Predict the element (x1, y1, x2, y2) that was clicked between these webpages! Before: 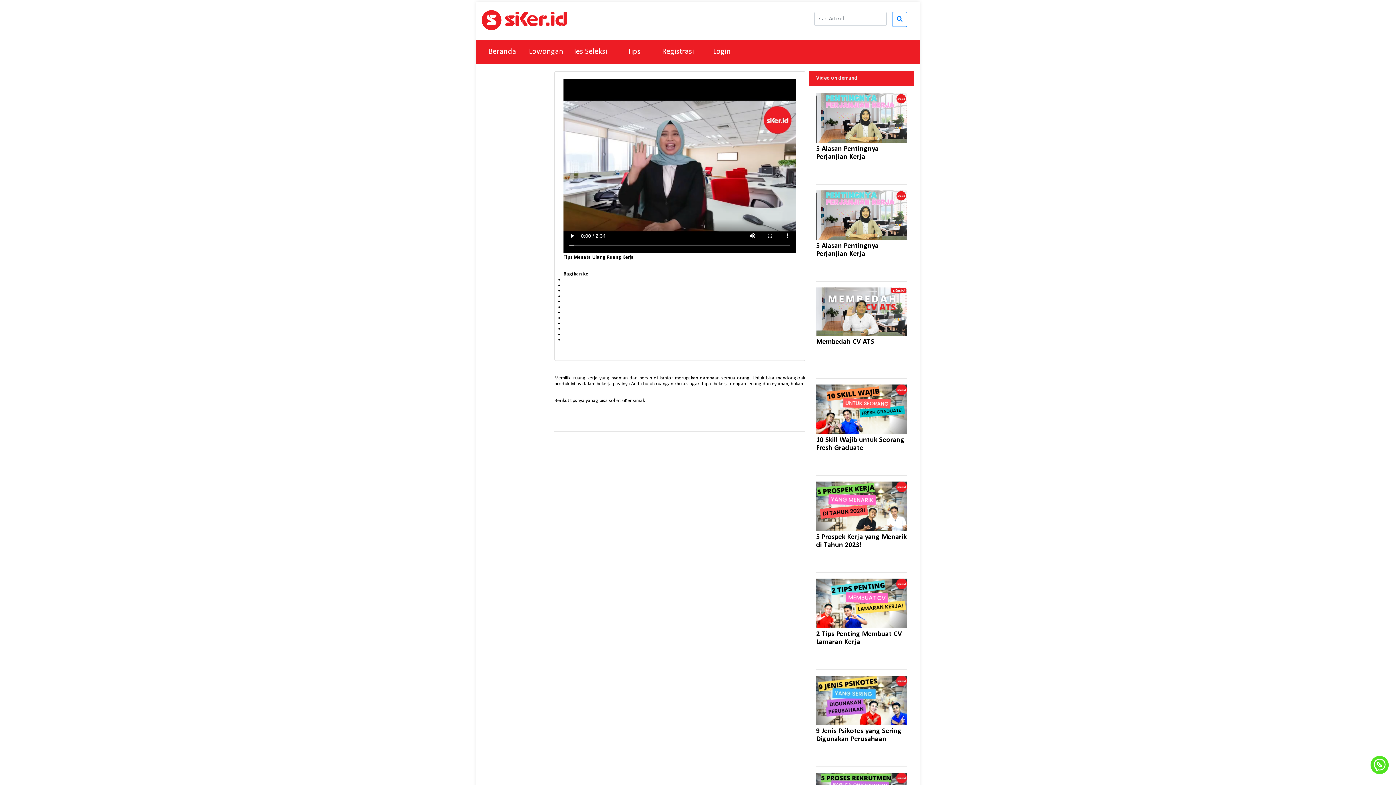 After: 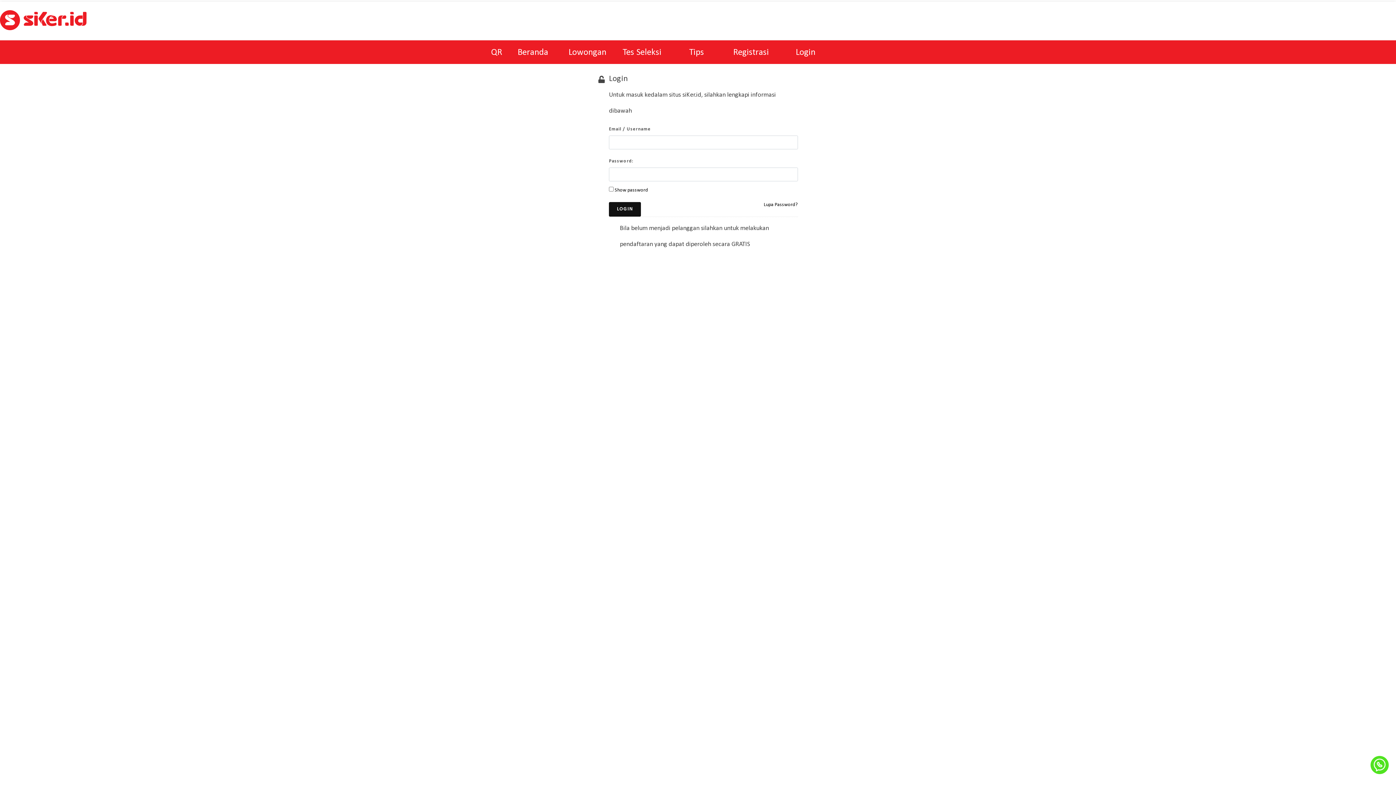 Action: bbox: (713, 47, 731, 56) label: Login